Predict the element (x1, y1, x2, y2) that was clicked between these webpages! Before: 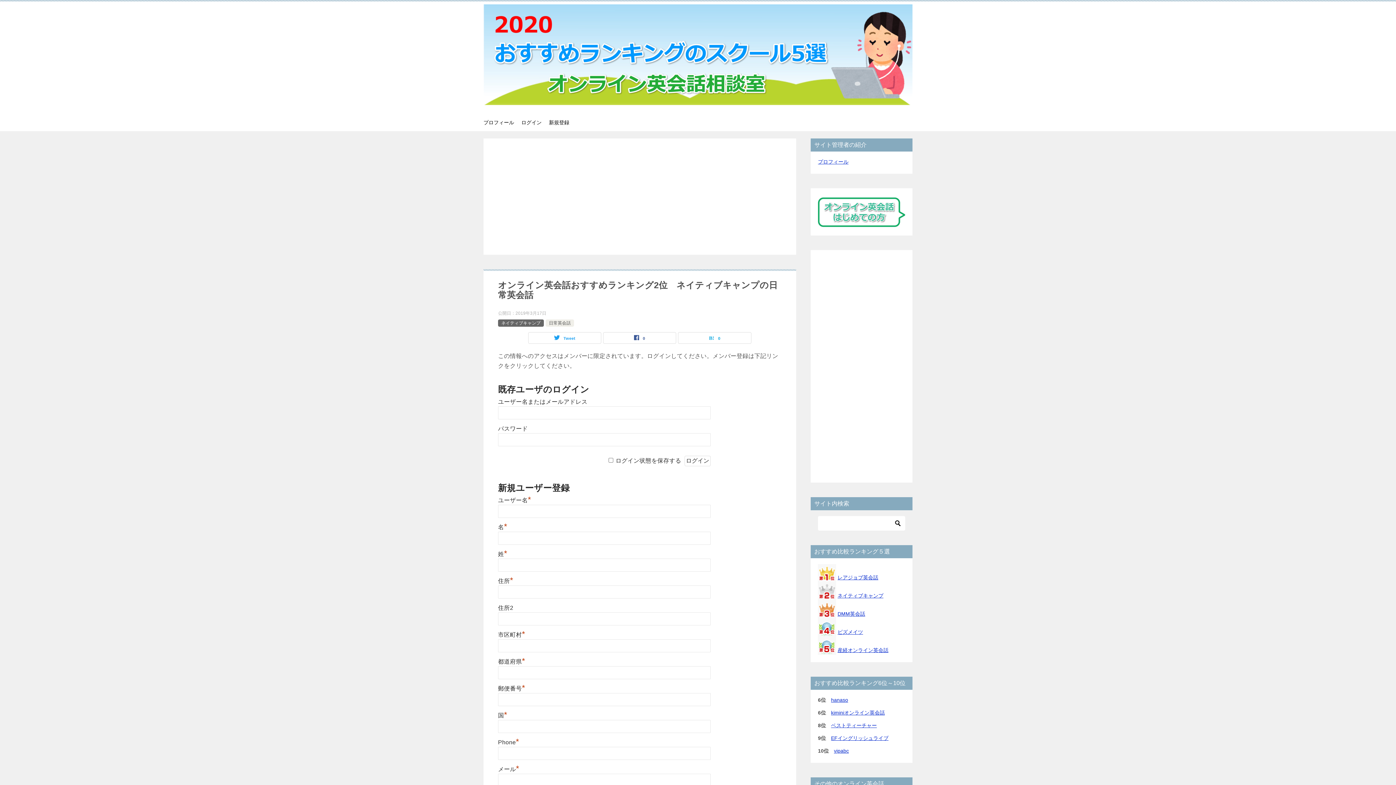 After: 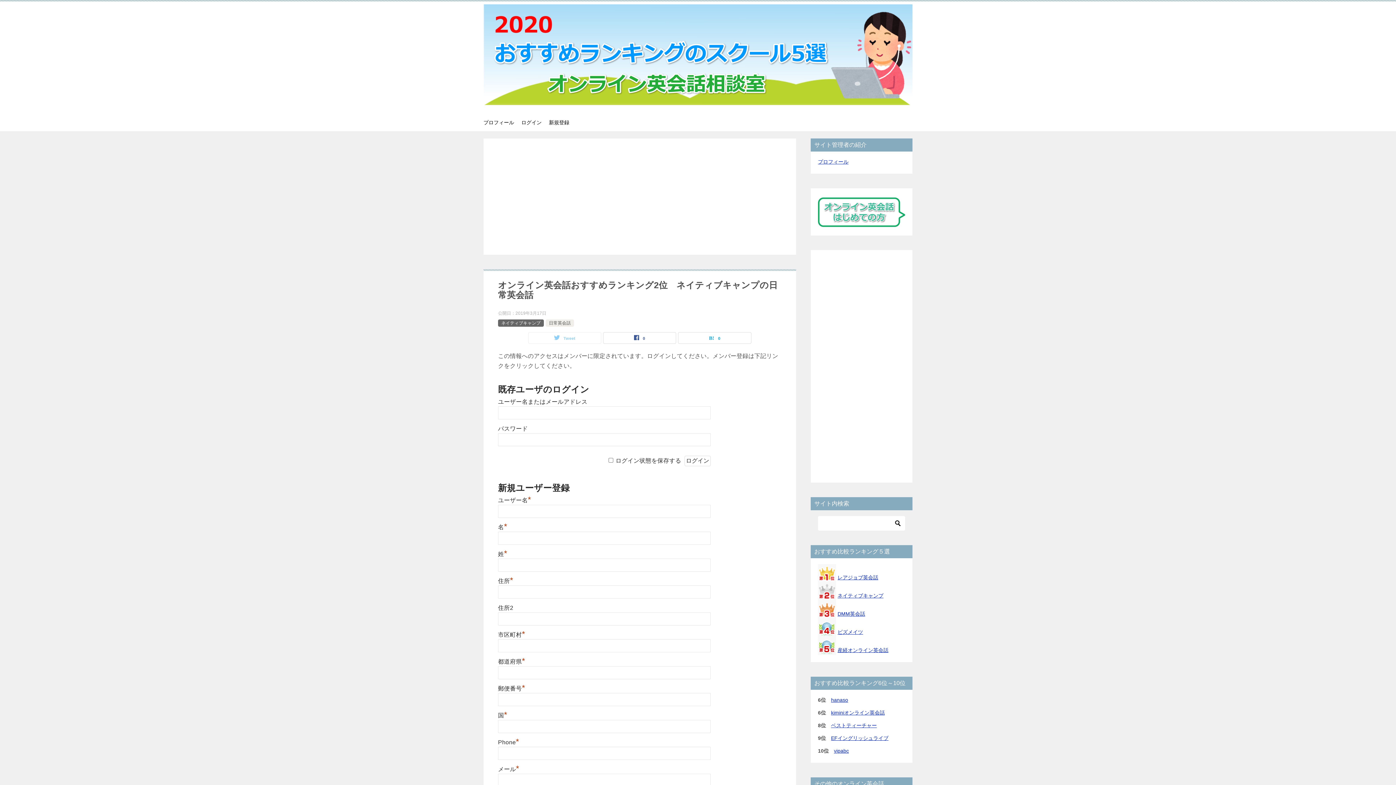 Action: bbox: (528, 332, 601, 343) label: Tweet